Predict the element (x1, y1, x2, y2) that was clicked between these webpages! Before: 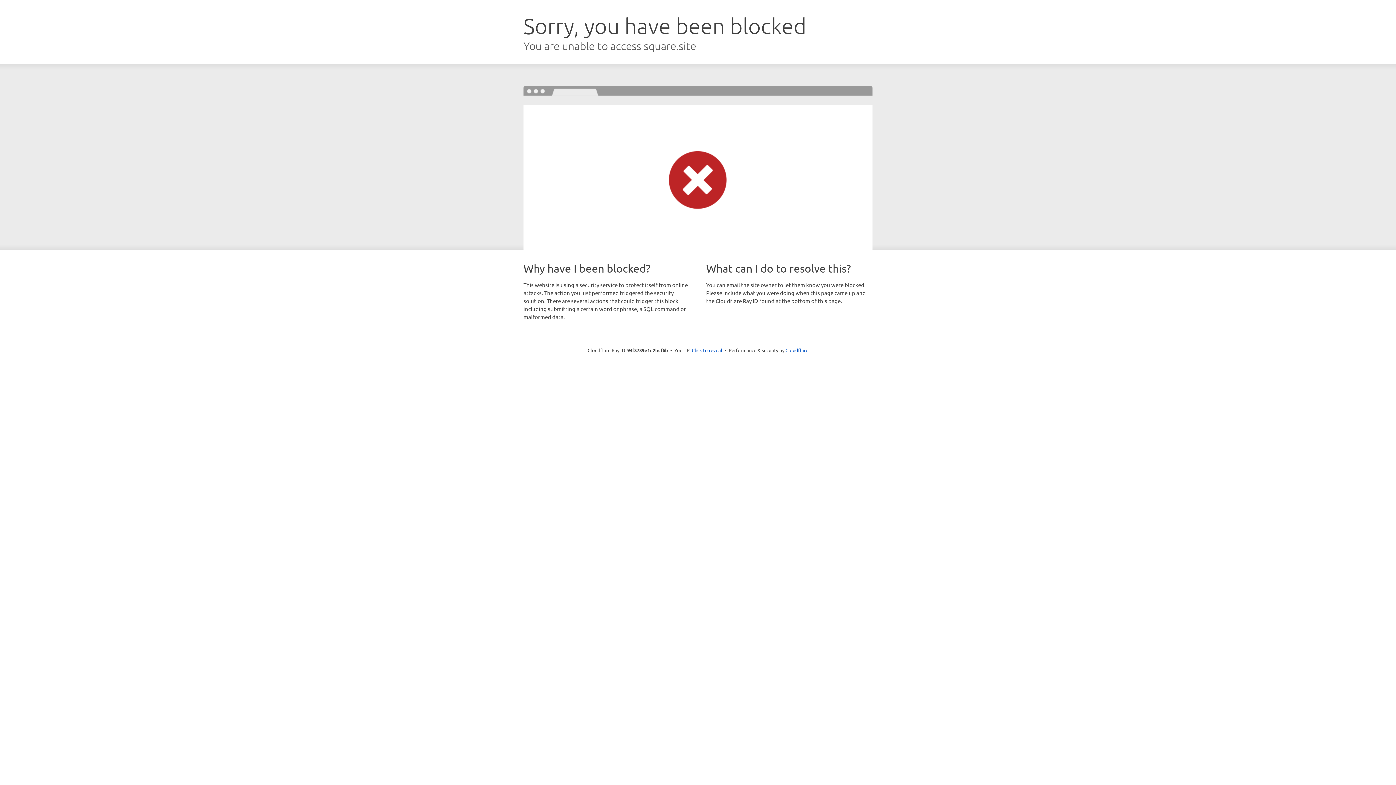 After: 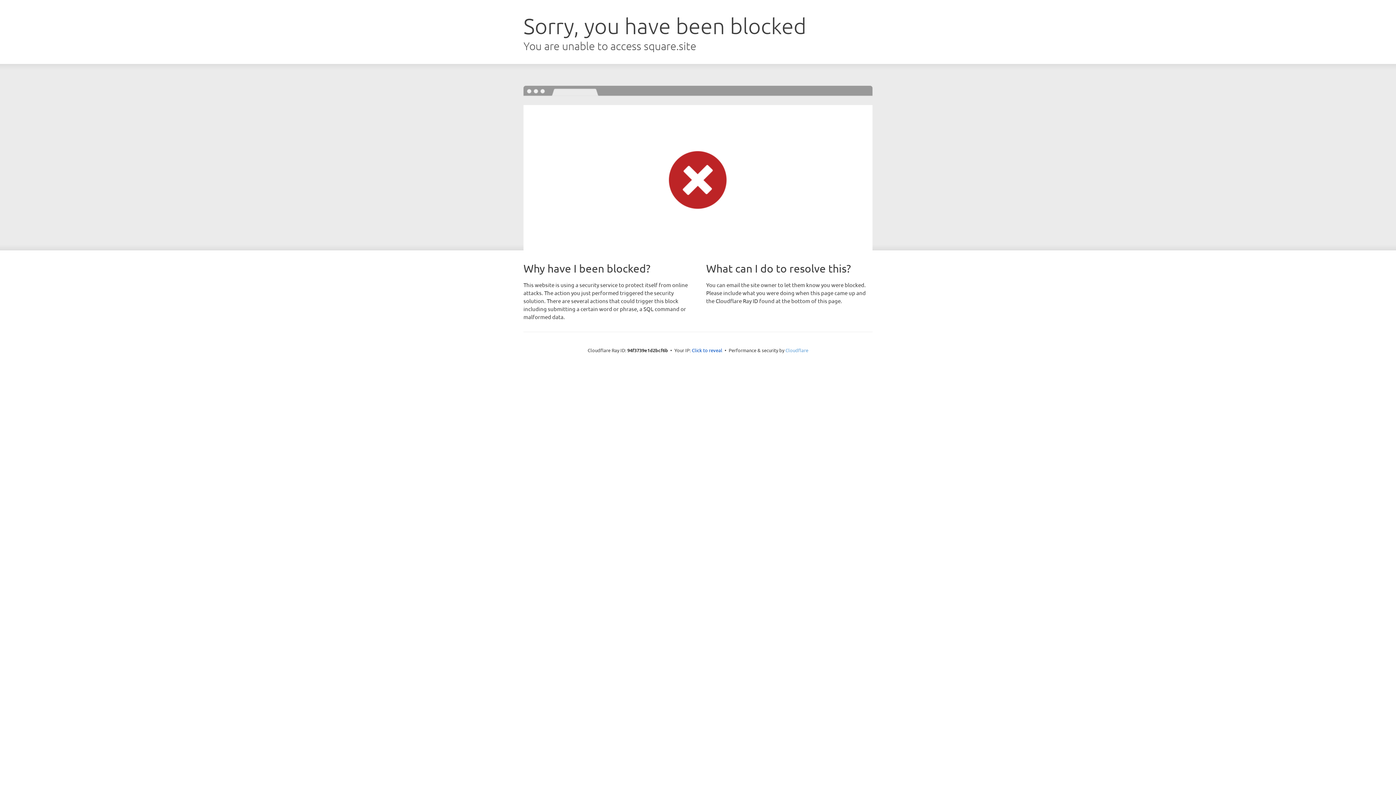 Action: bbox: (785, 347, 808, 353) label: Cloudflare